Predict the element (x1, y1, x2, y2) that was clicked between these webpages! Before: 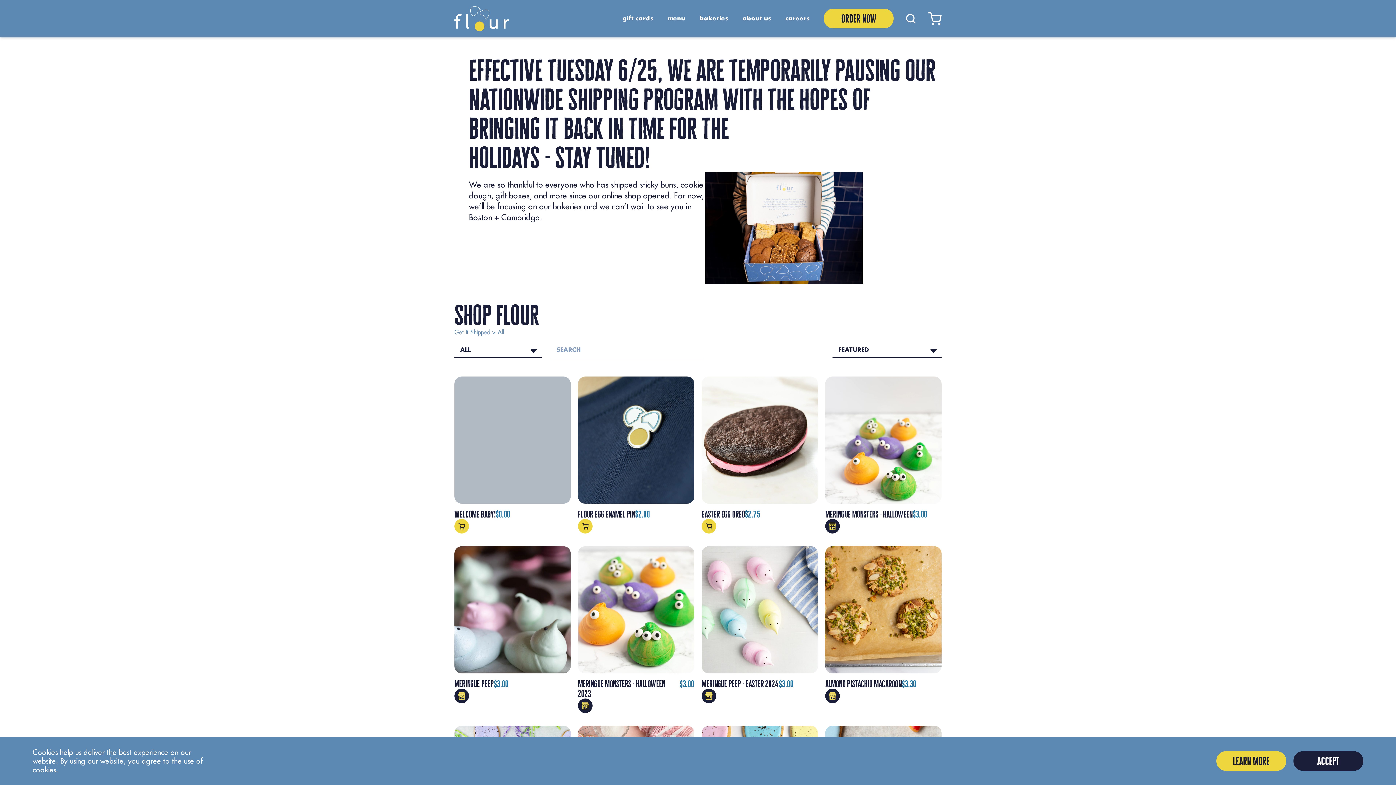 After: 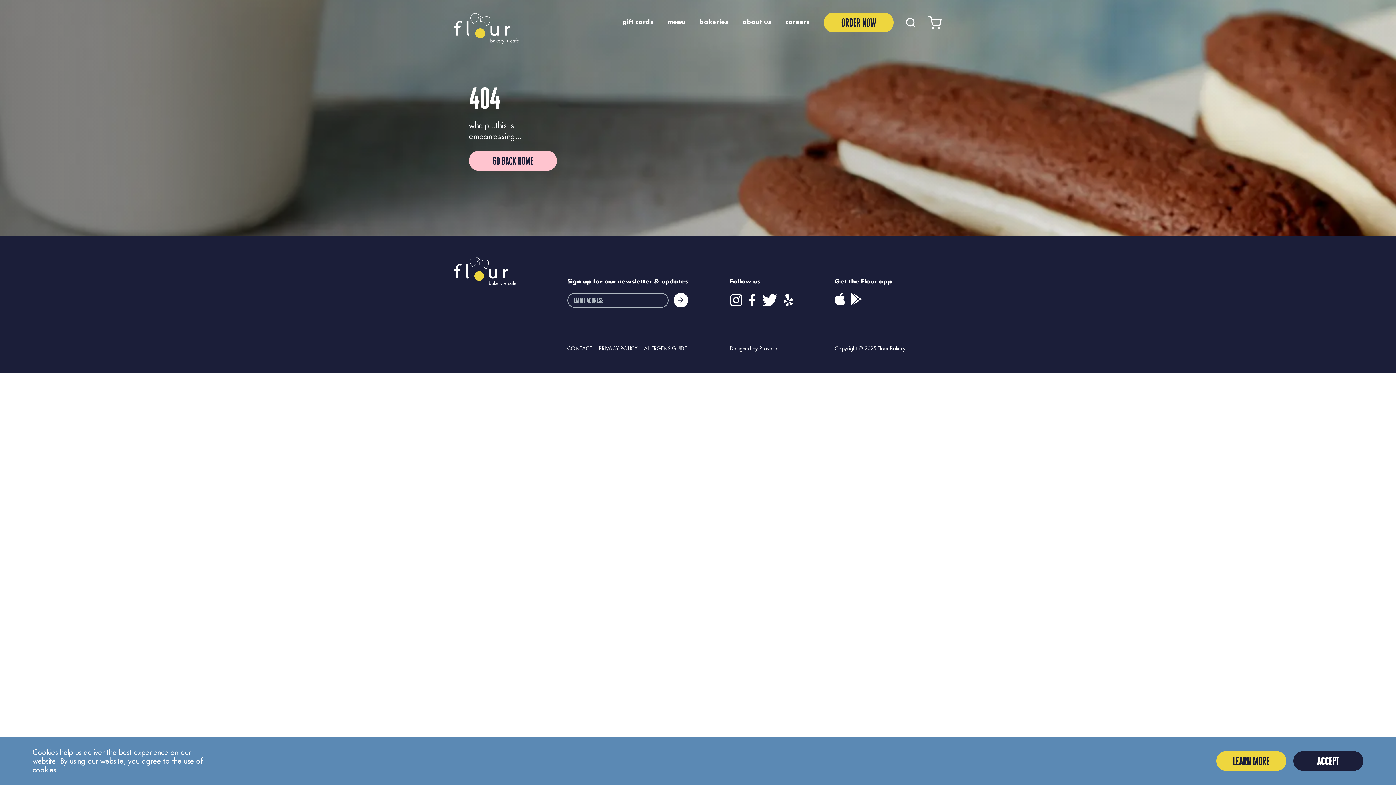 Action: bbox: (824, 688, 840, 704)